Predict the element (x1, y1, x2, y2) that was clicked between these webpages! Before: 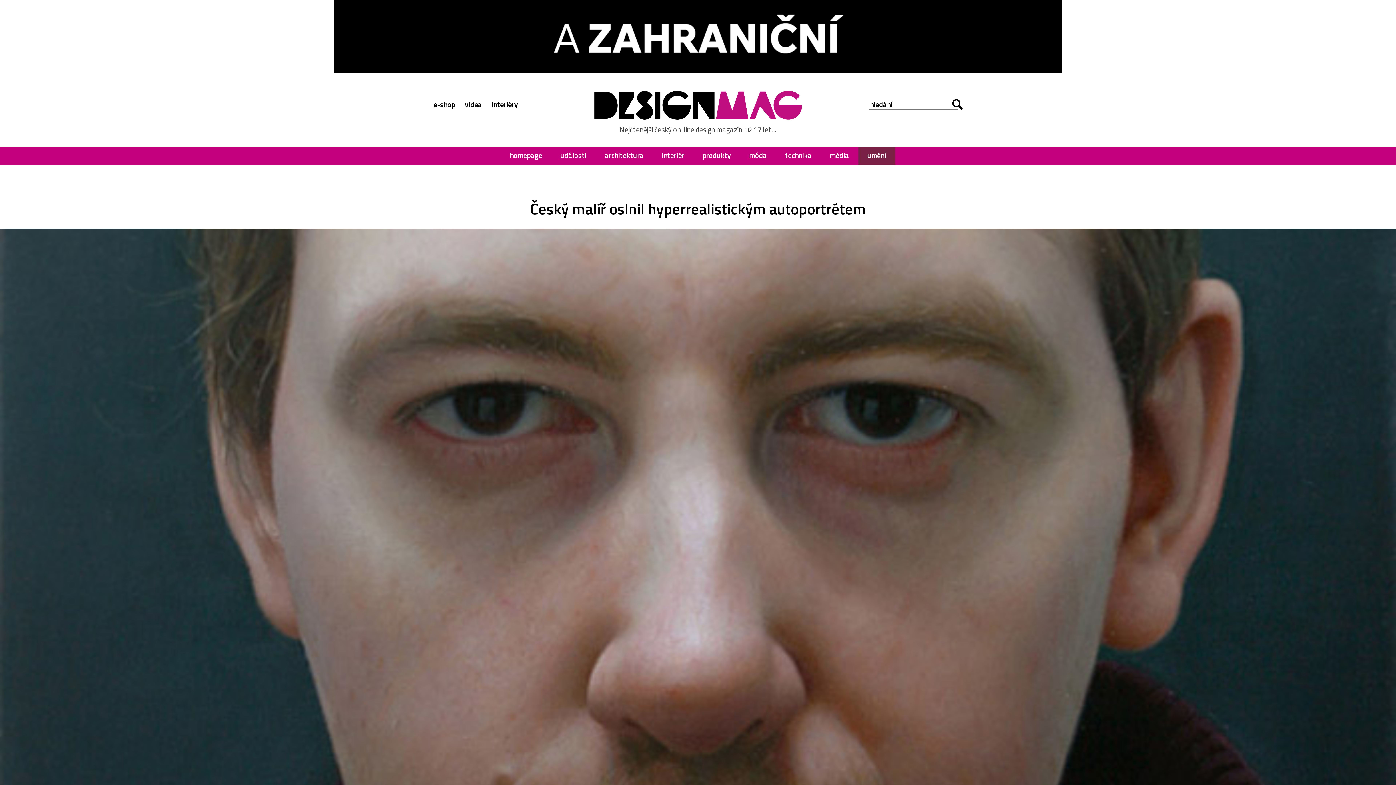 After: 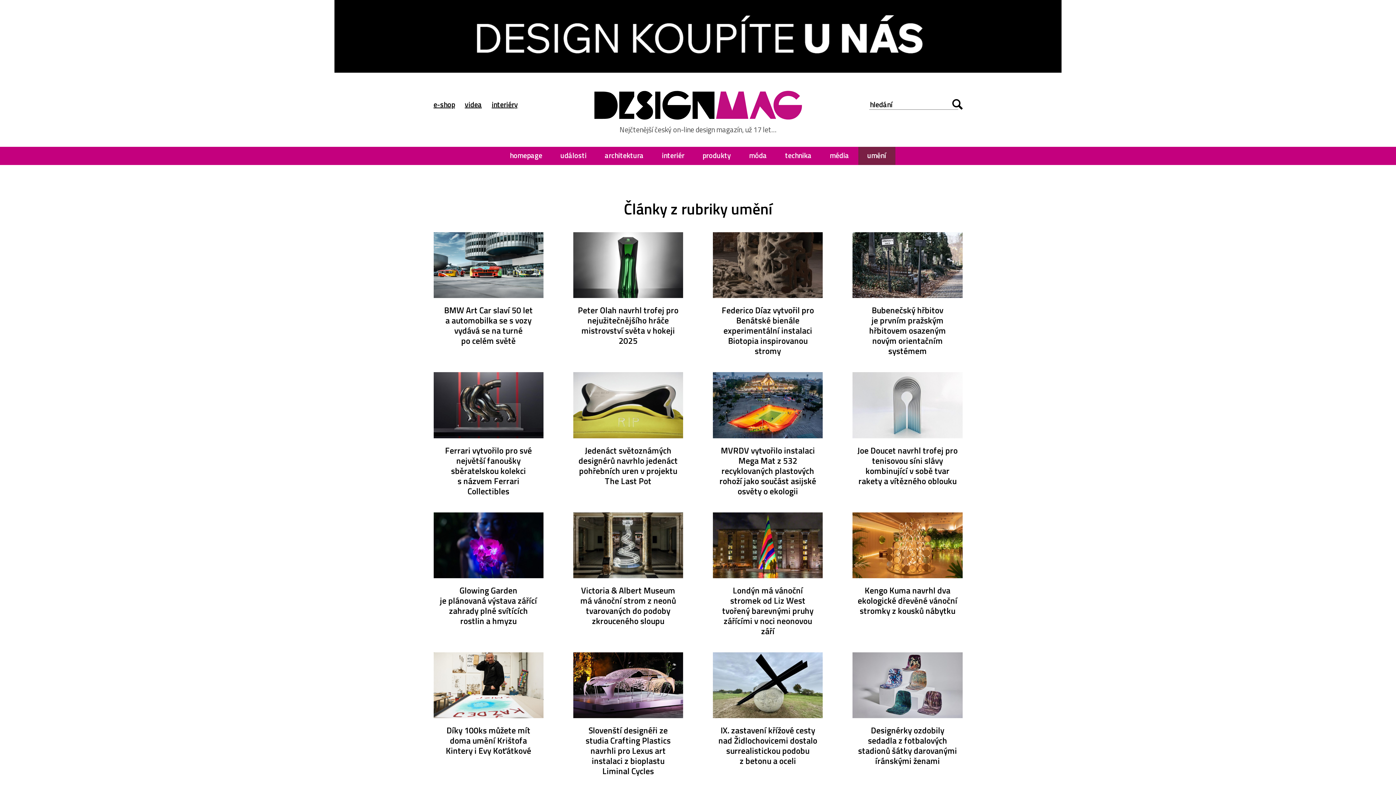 Action: bbox: (858, 146, 895, 165) label: umění